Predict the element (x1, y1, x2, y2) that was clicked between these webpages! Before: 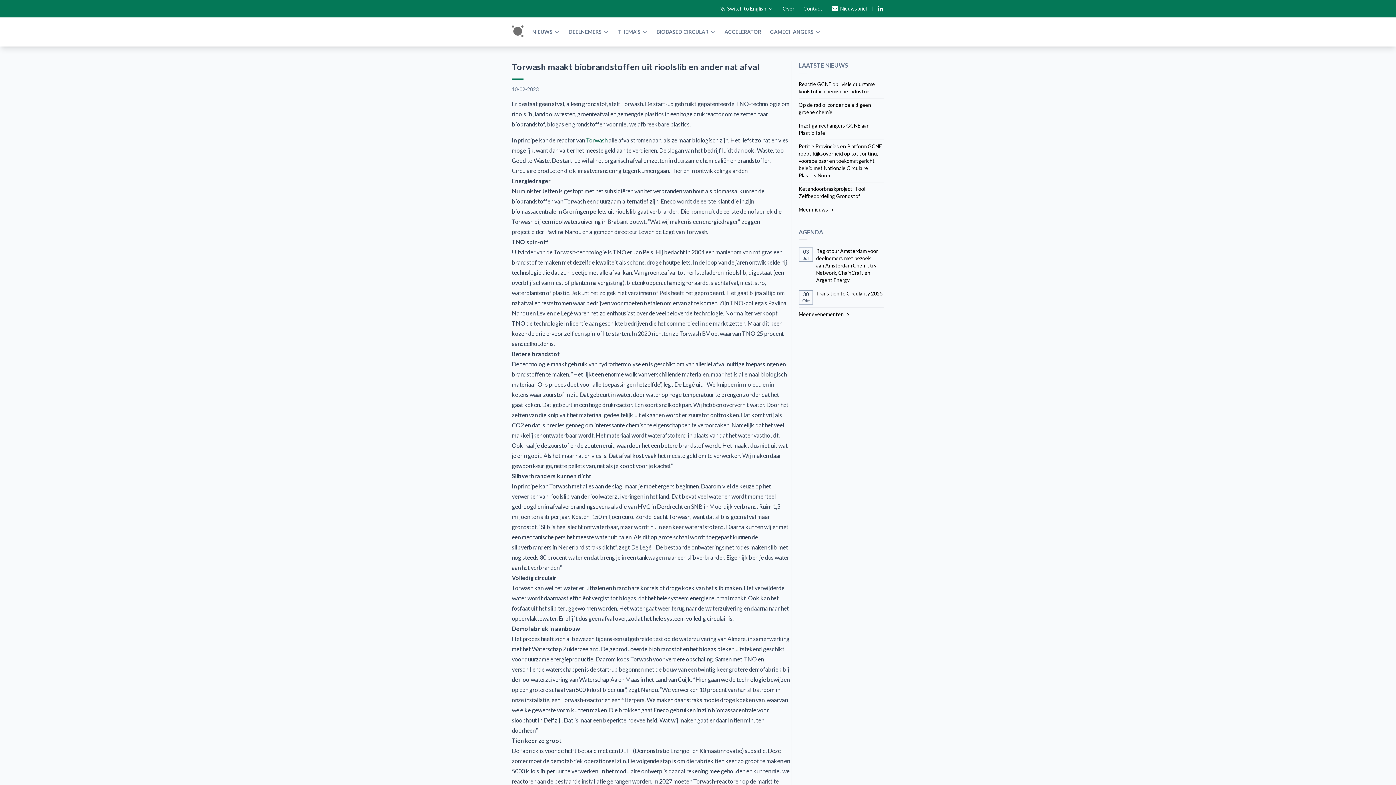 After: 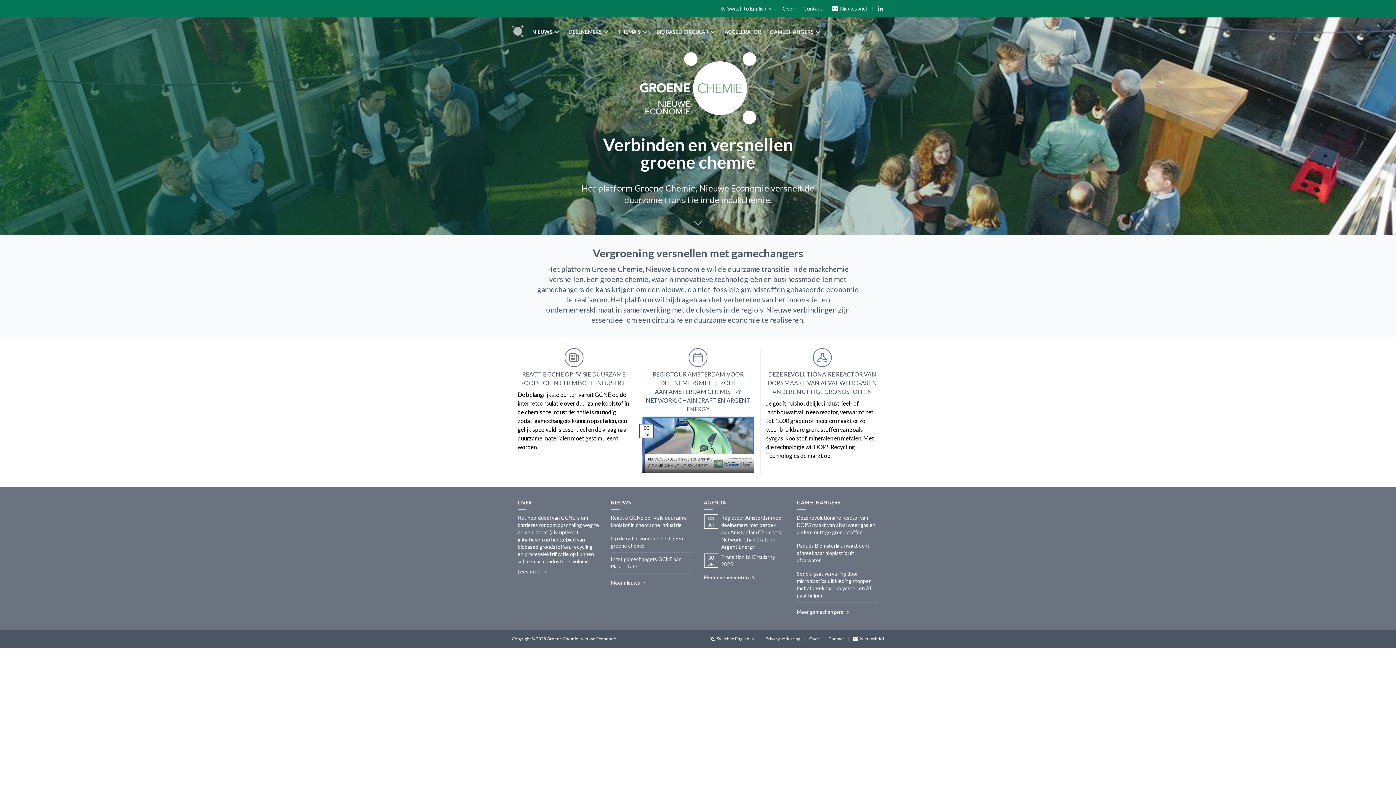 Action: bbox: (512, 25, 523, 37)